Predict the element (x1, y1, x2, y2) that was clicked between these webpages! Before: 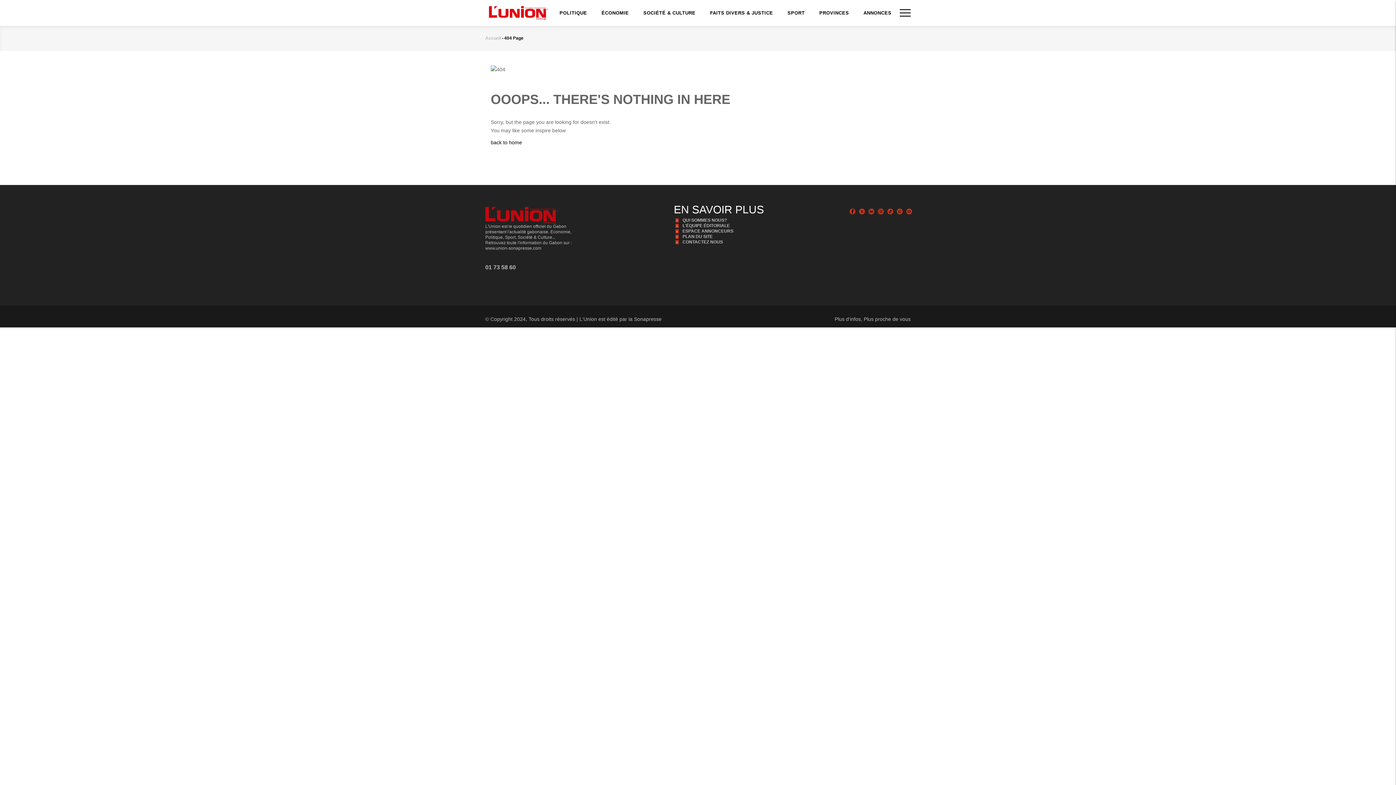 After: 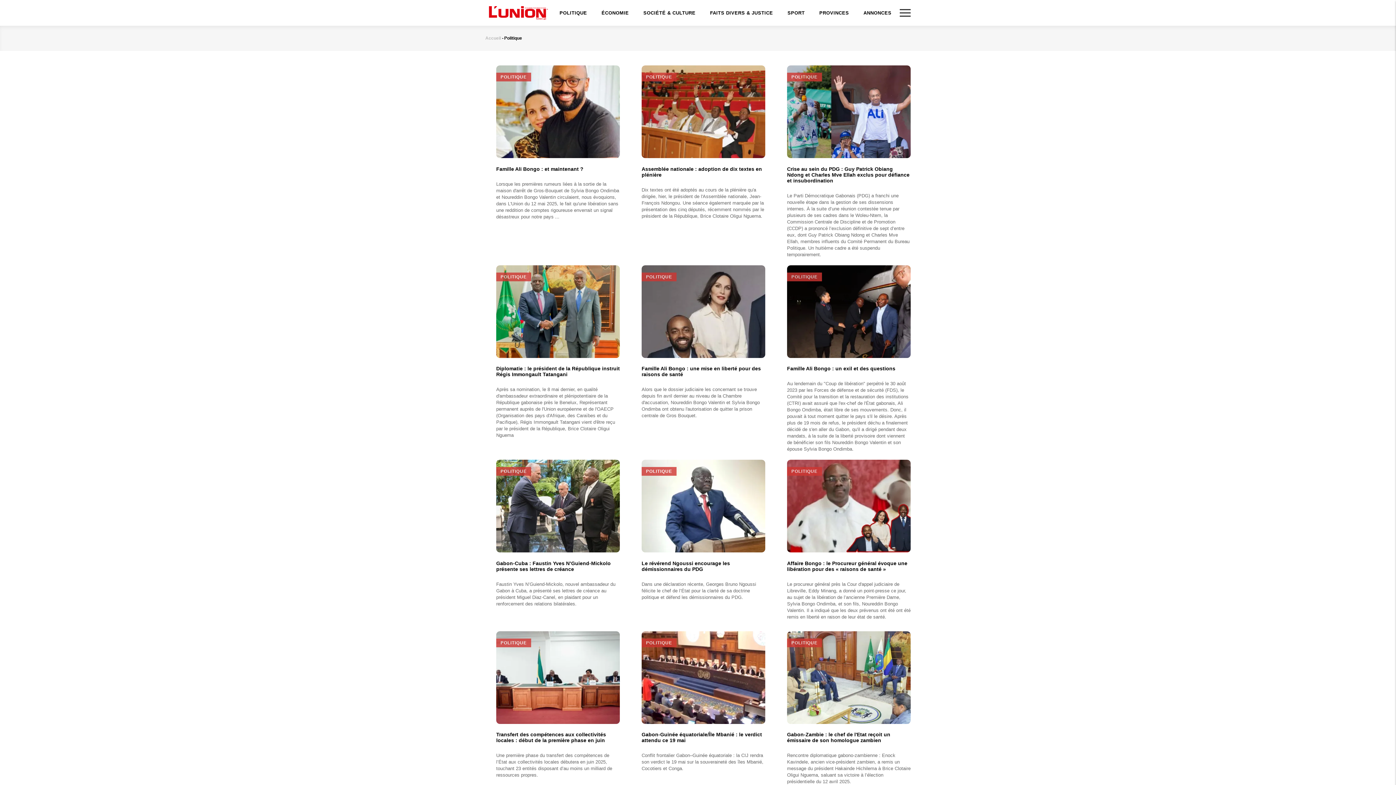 Action: bbox: (552, 0, 594, 25) label: POLITIQUE